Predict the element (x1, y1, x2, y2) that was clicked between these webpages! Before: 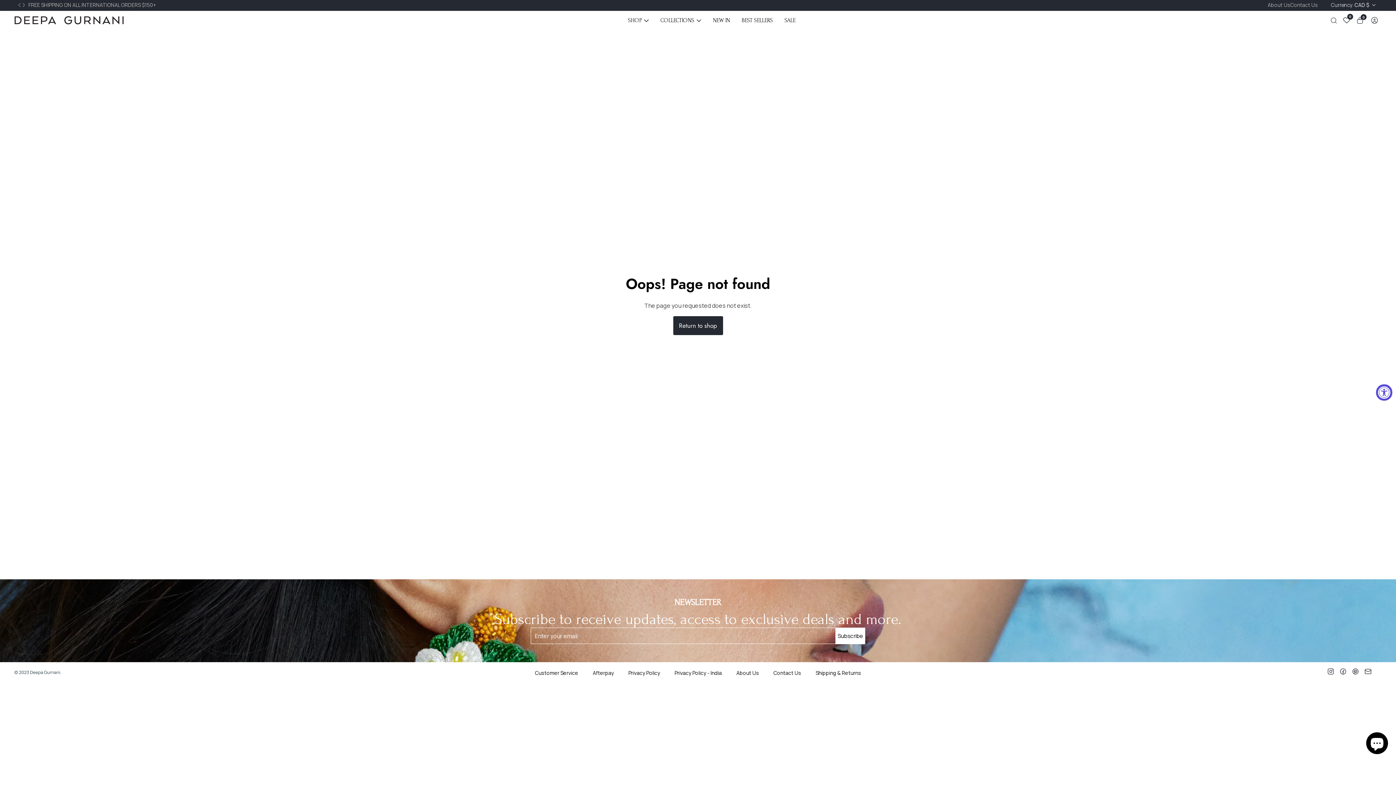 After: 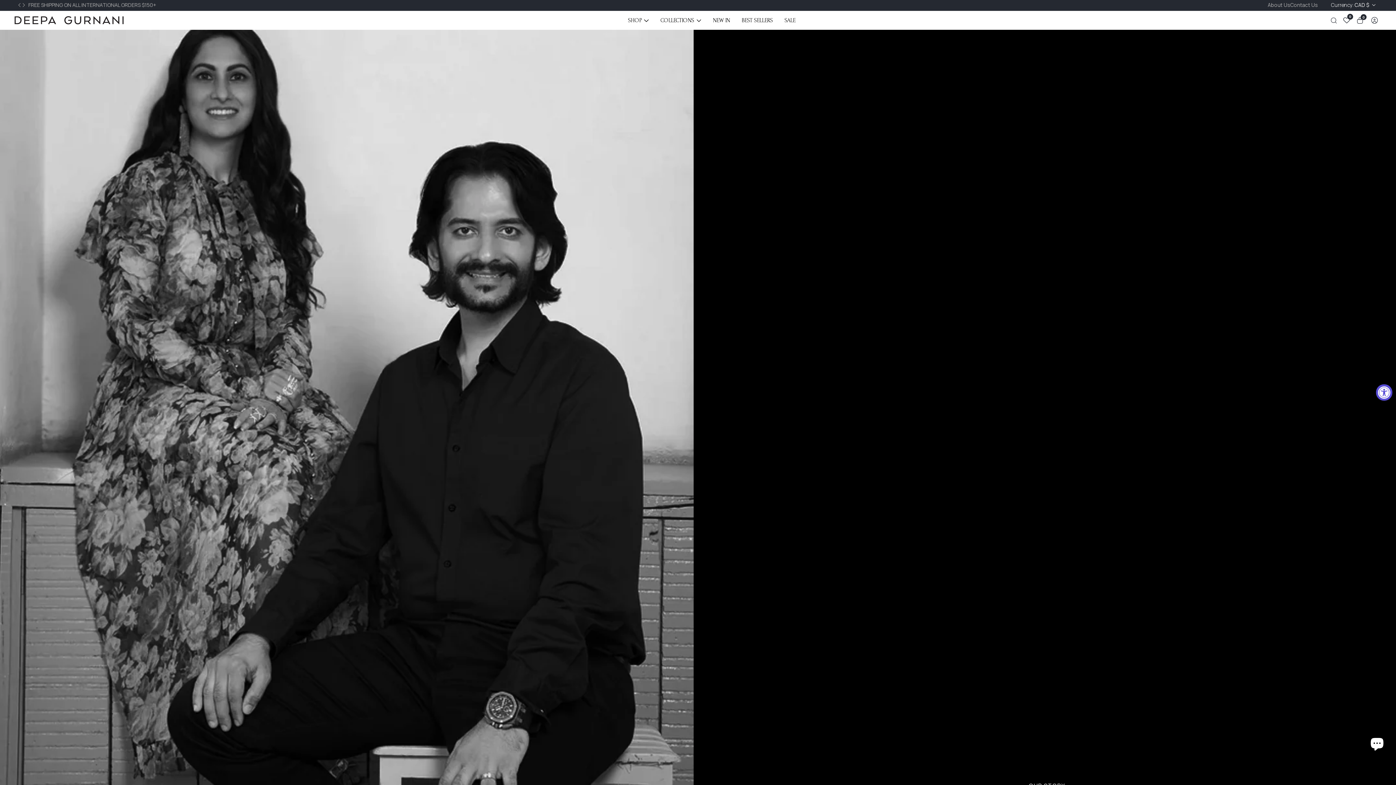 Action: bbox: (1268, 0, 1290, 9) label: About Us